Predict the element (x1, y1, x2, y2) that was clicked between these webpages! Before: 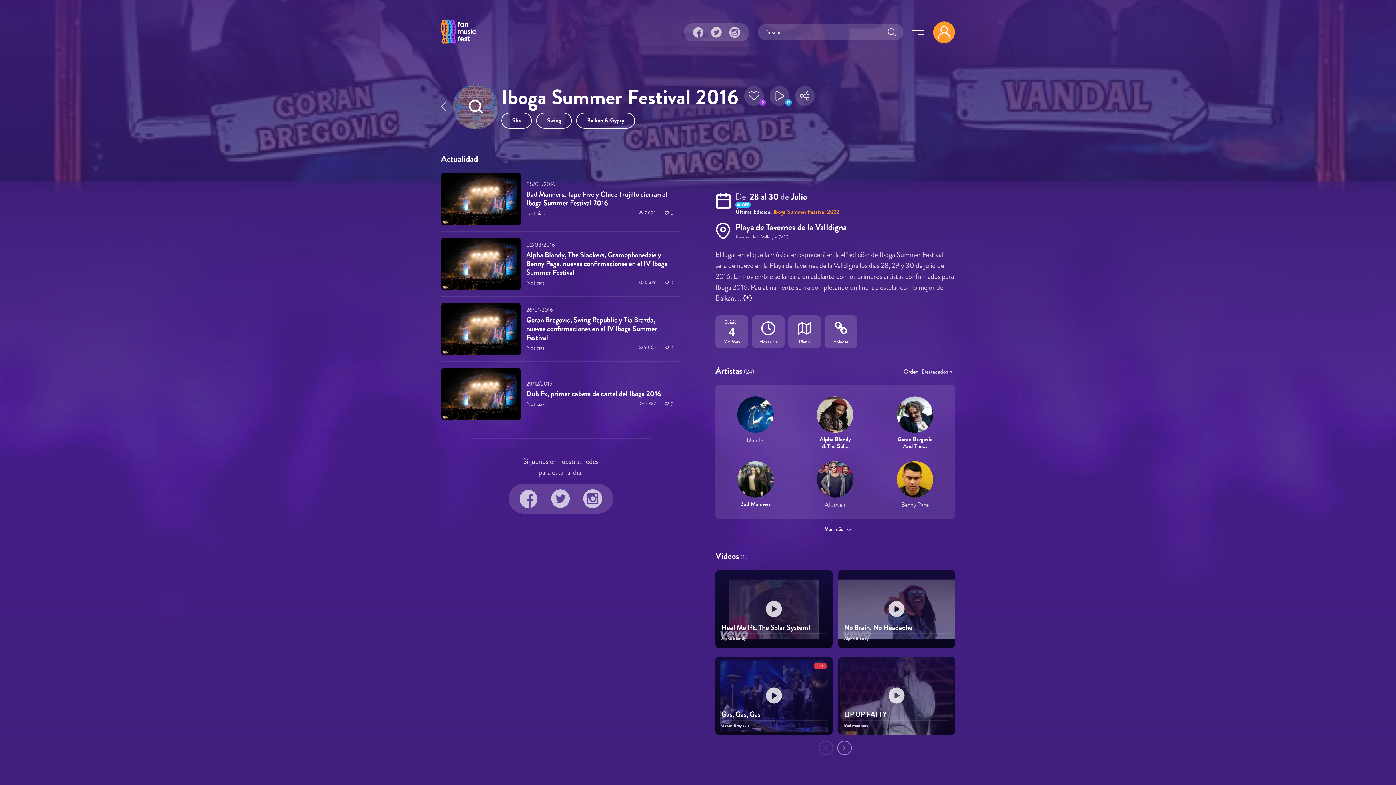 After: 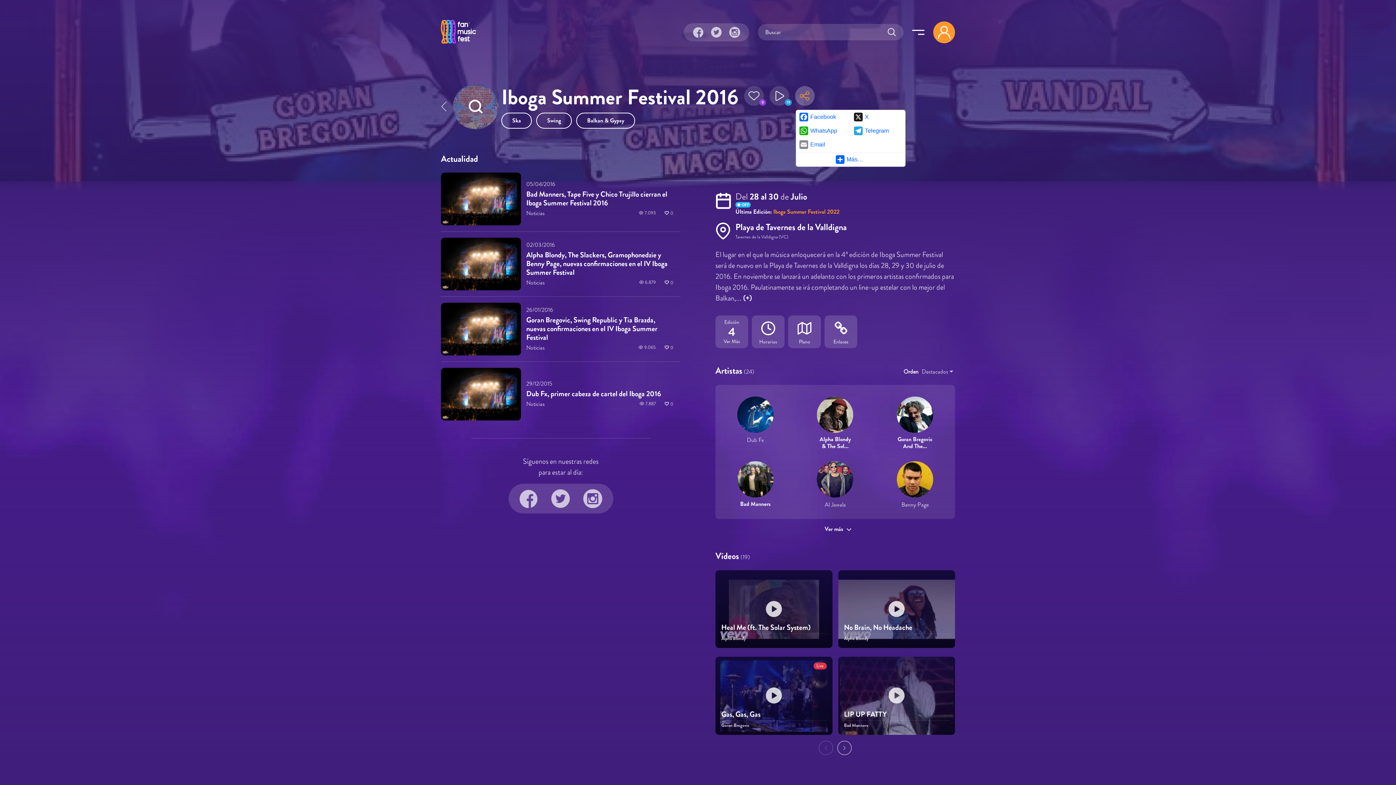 Action: bbox: (795, 86, 814, 109)